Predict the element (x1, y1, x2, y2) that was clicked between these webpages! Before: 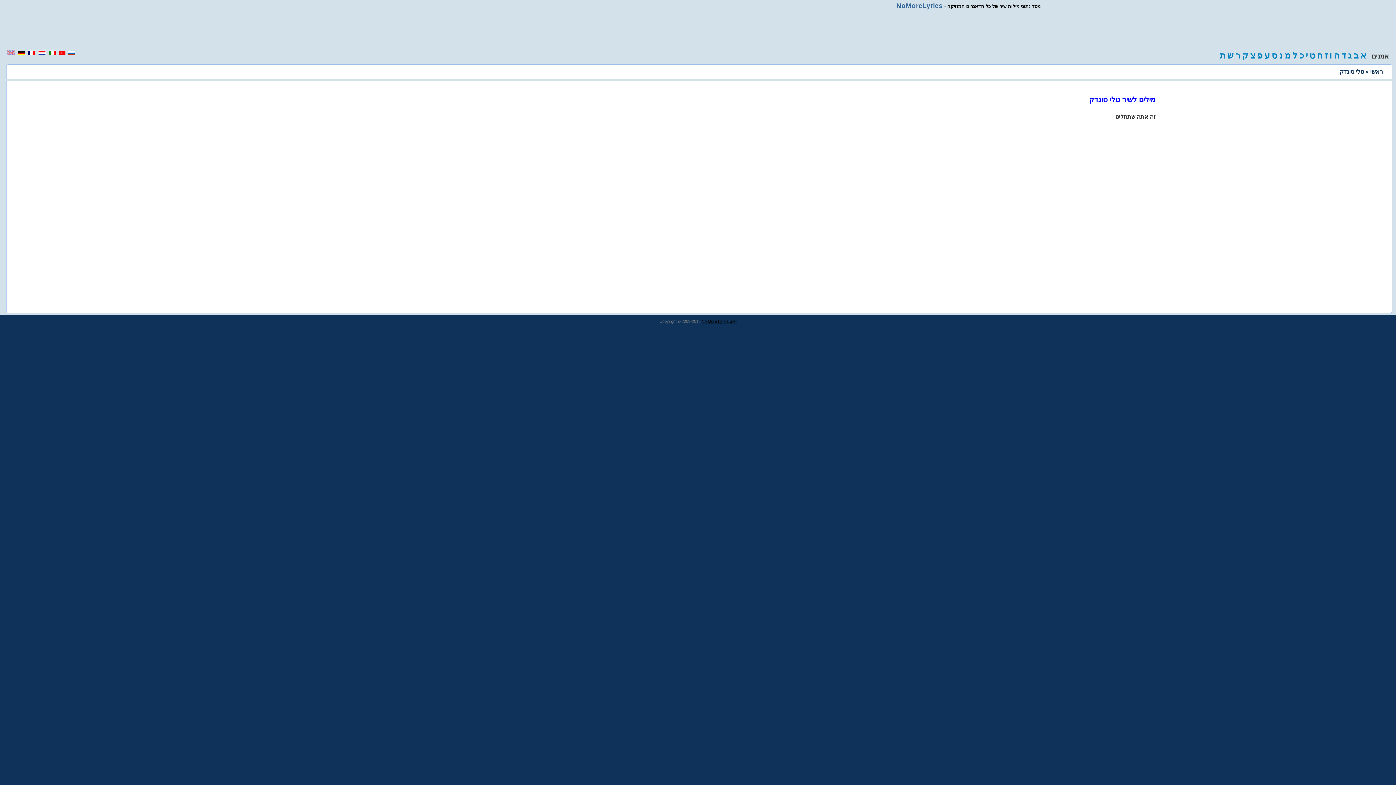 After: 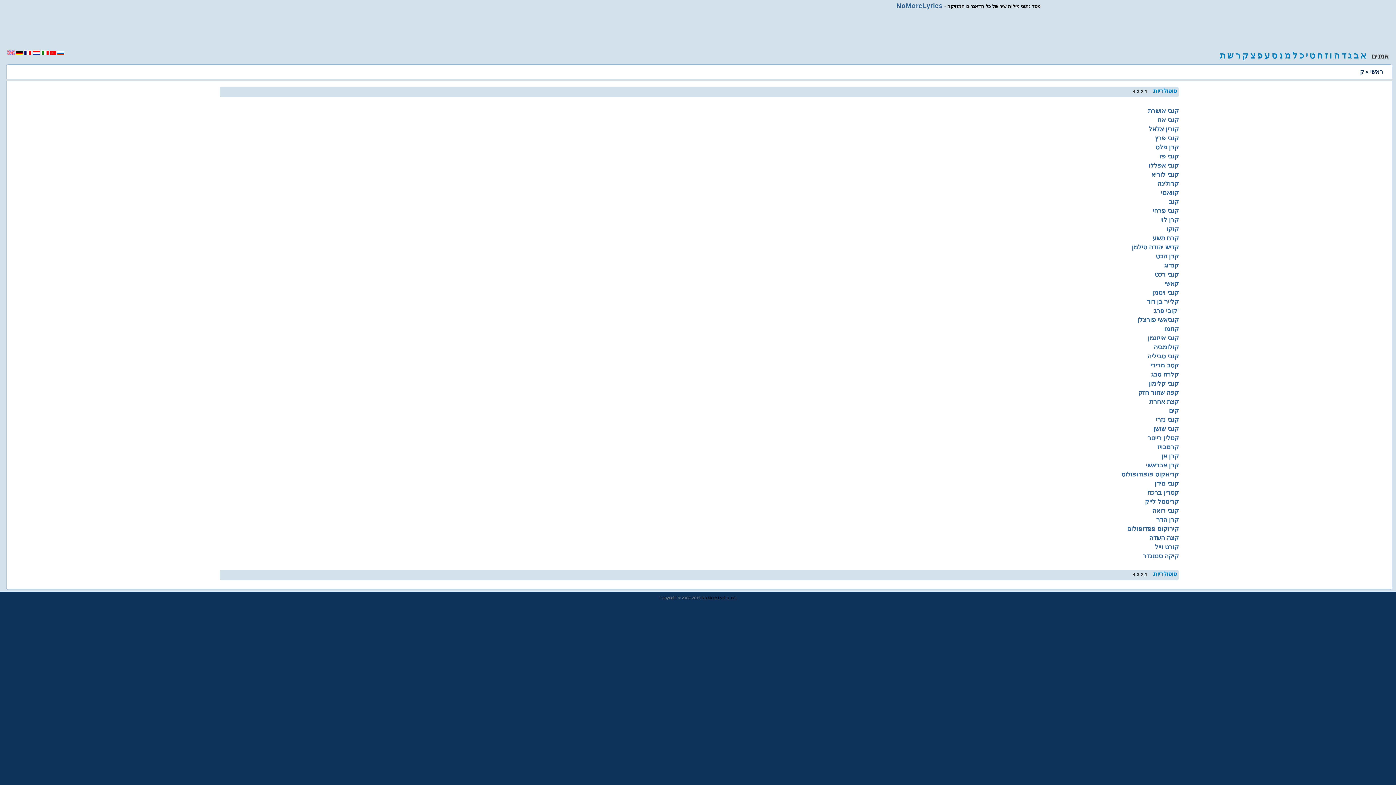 Action: label: ק bbox: (1242, 50, 1248, 60)